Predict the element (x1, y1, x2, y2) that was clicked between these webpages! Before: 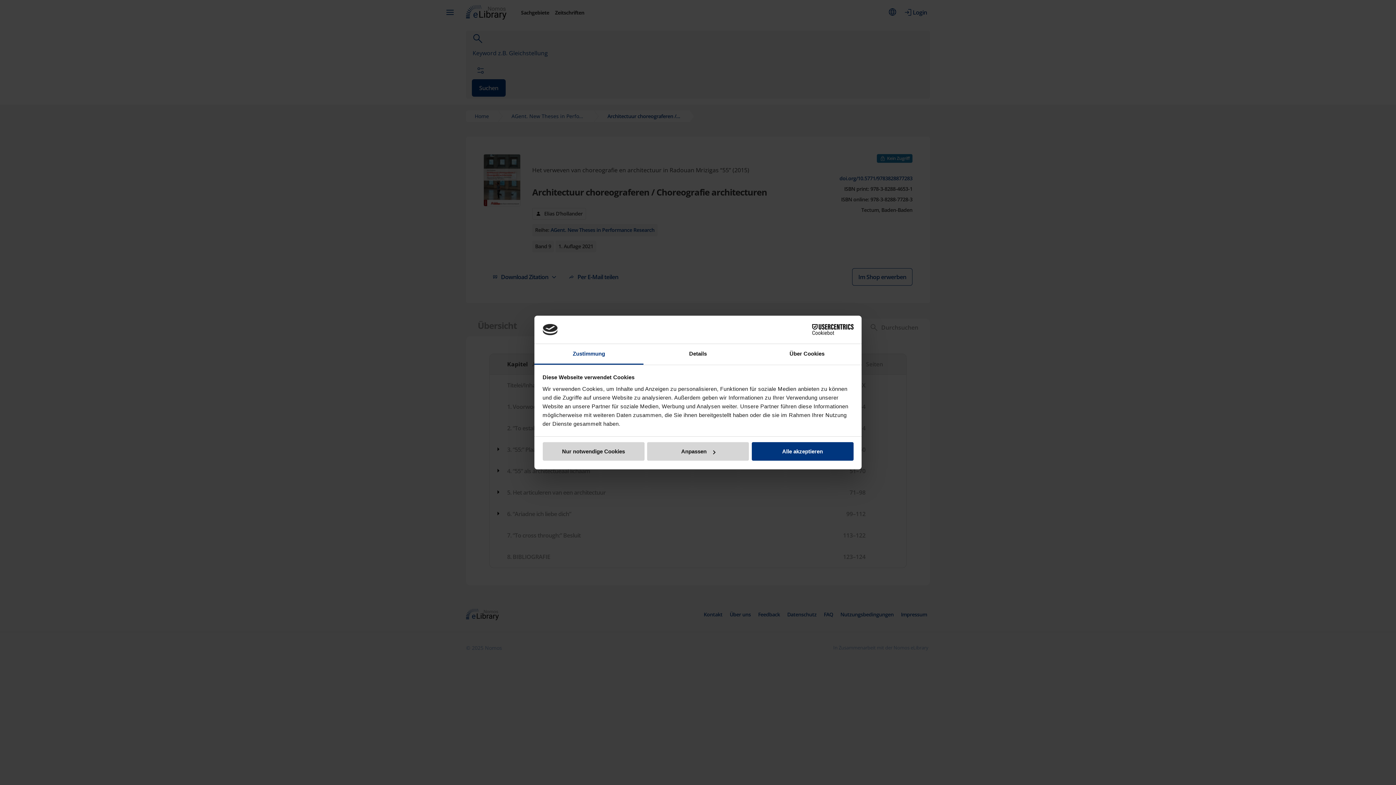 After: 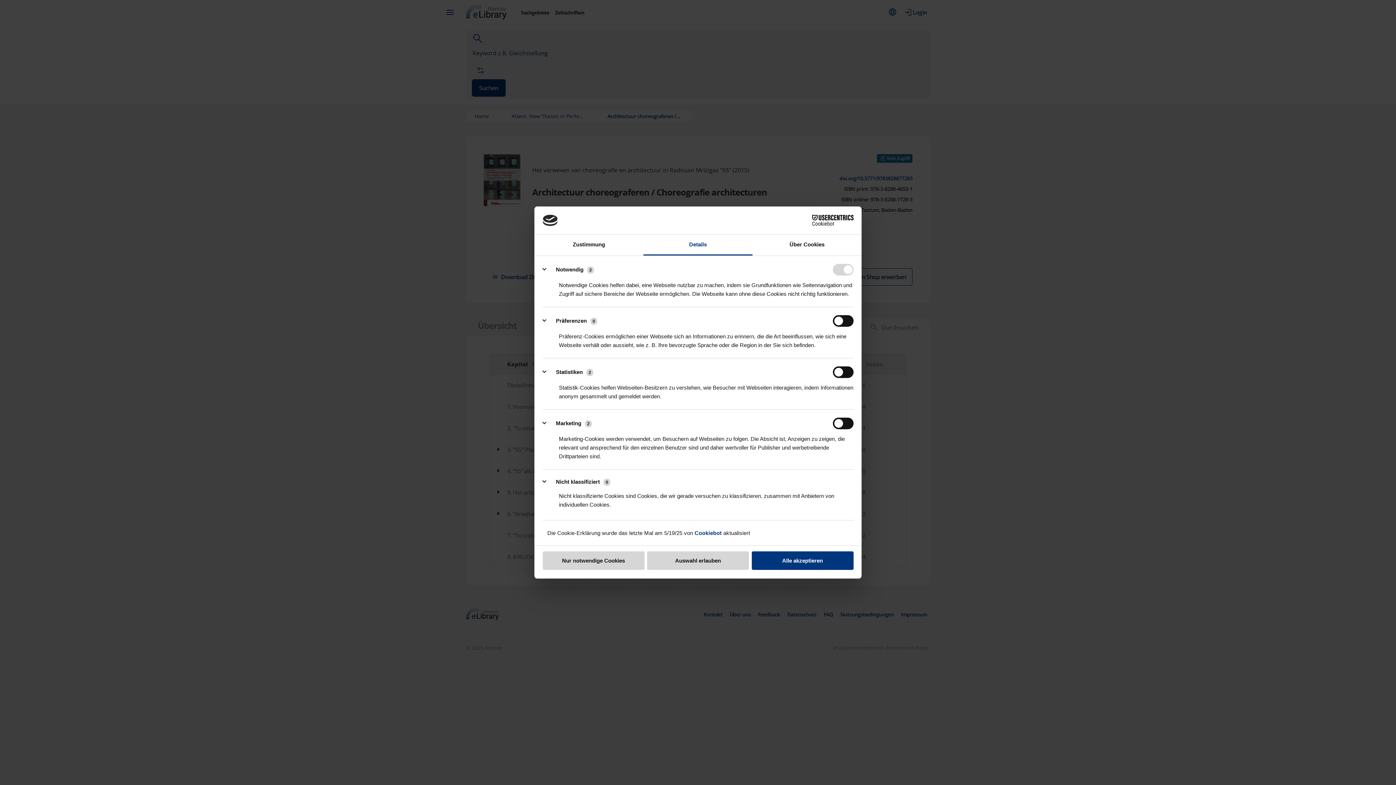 Action: bbox: (647, 442, 749, 461) label: Anpassen